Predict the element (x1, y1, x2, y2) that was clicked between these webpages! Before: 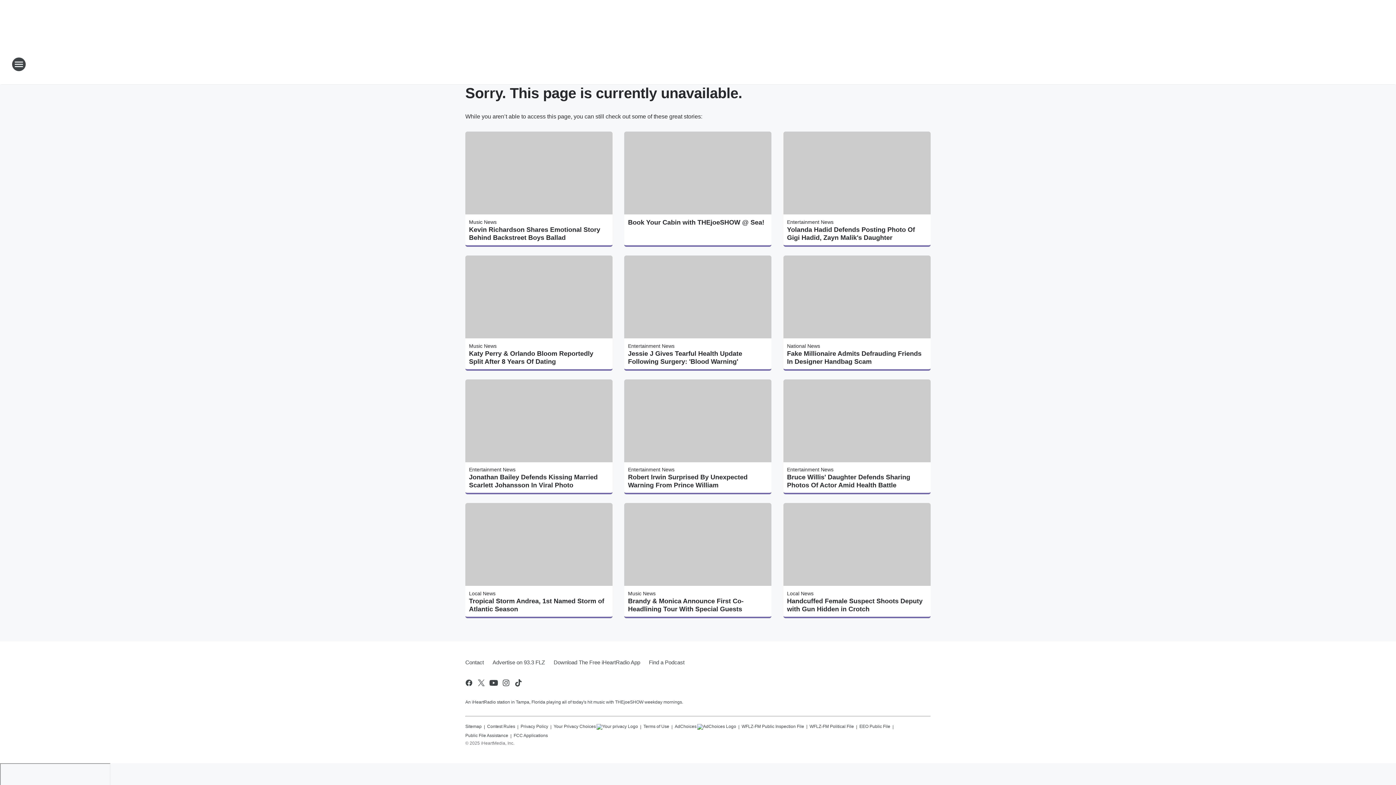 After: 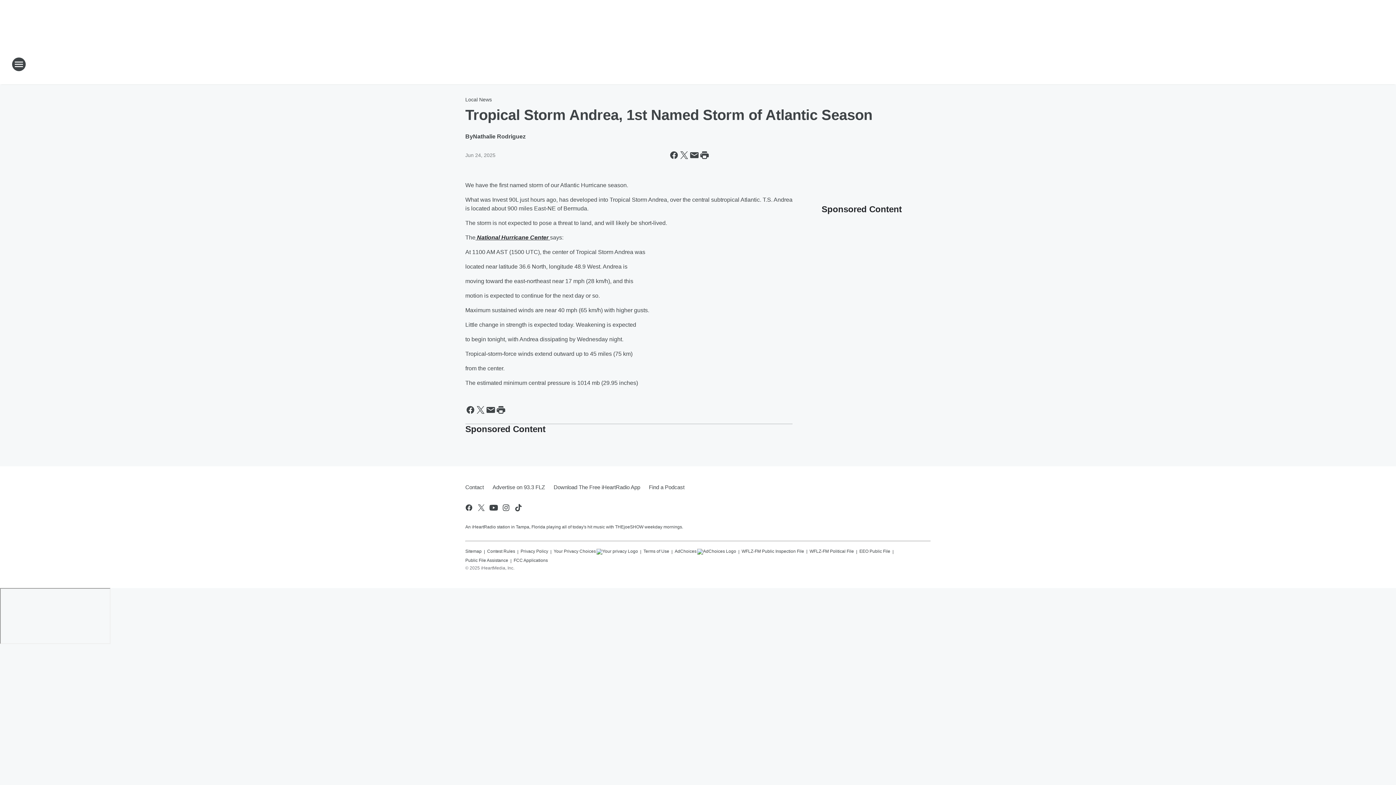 Action: label: Tropical Storm Andrea, 1st Named Storm of Atlantic Season bbox: (469, 597, 609, 613)